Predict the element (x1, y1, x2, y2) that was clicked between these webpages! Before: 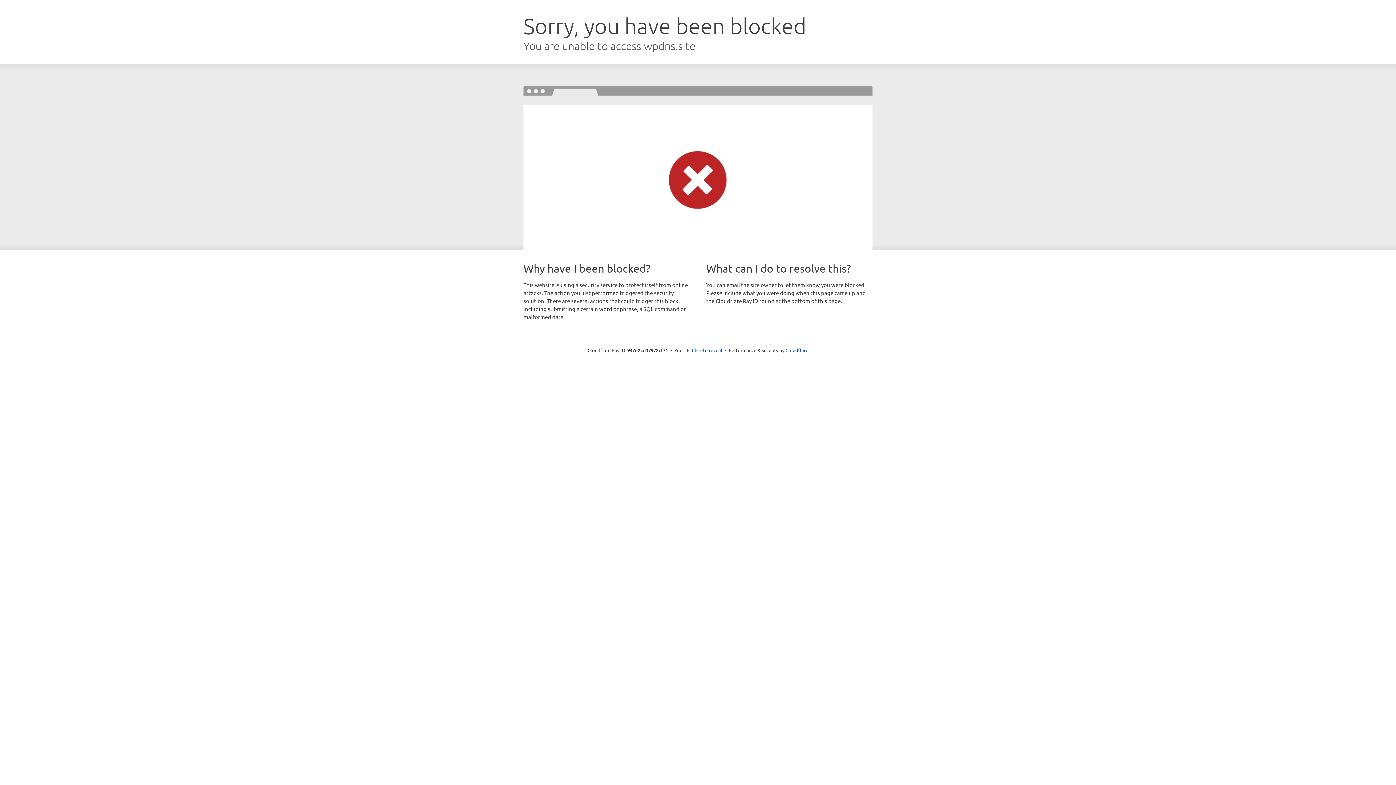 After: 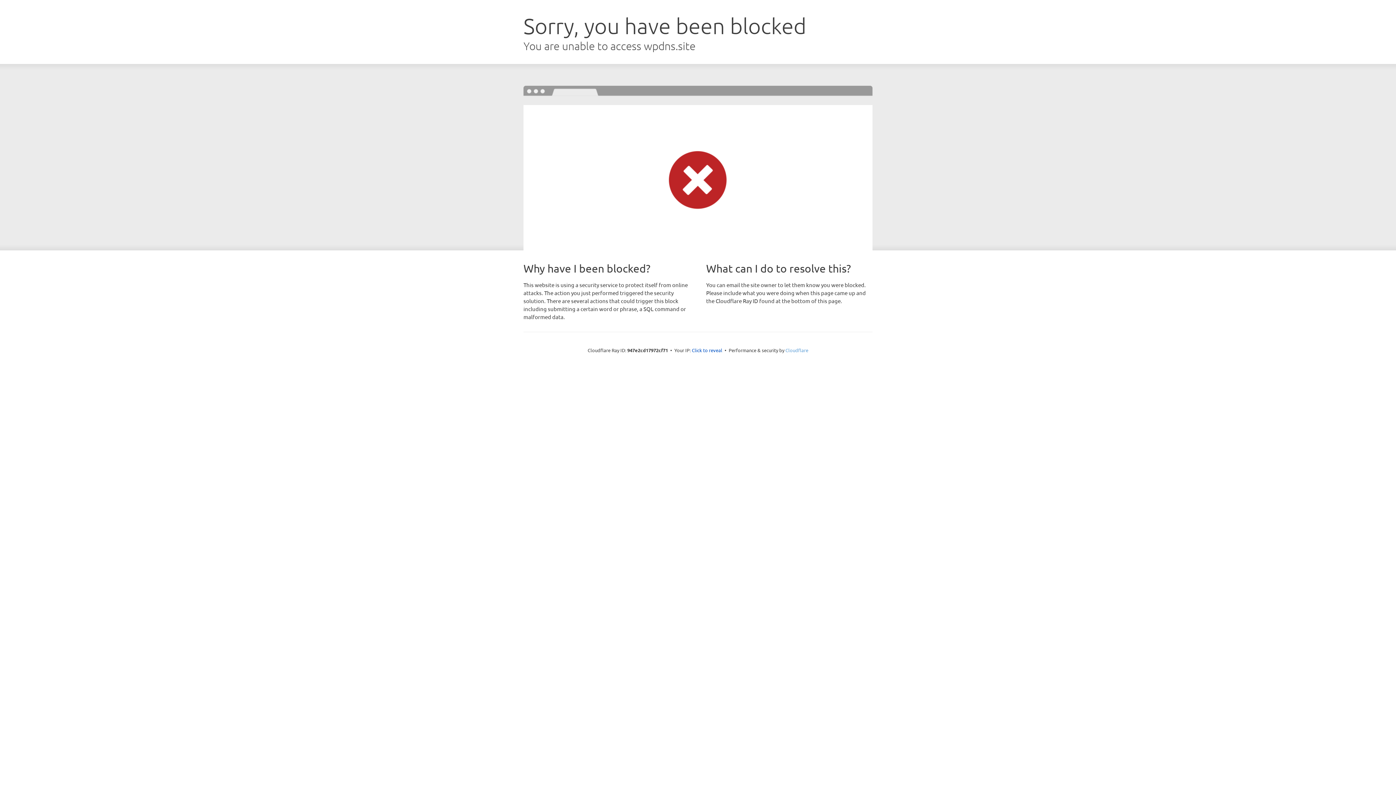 Action: label: Cloudflare bbox: (785, 347, 808, 353)